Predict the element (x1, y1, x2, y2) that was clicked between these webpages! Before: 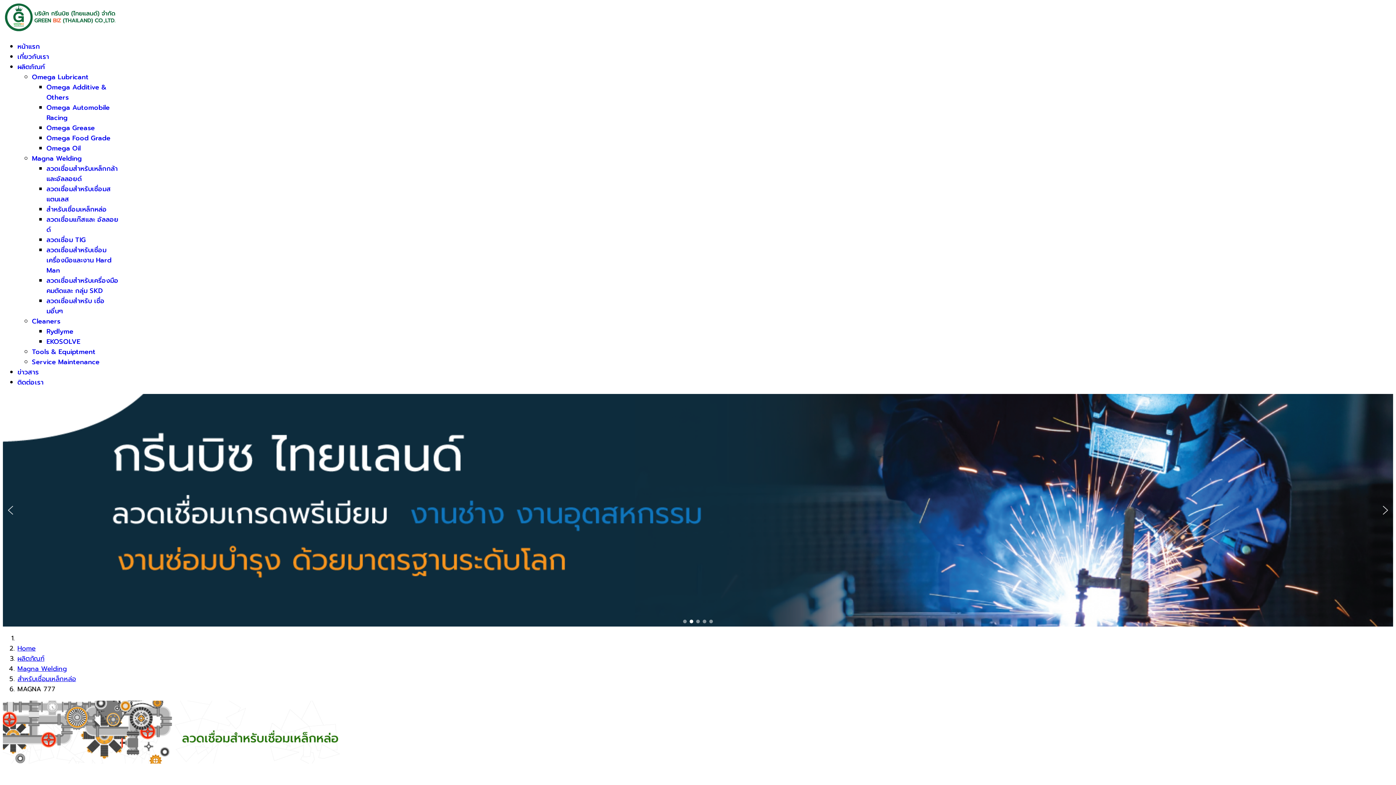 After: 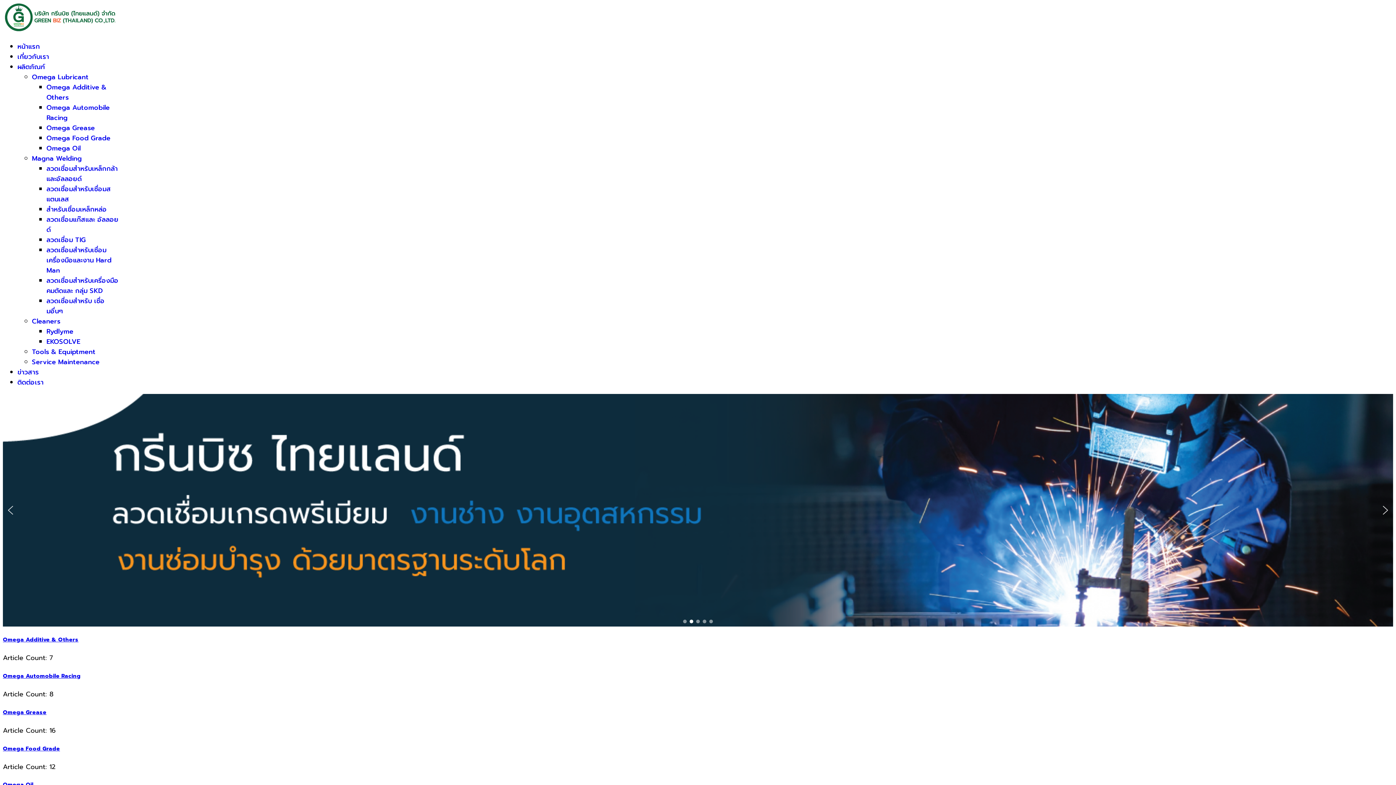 Action: label: Omega Lubricant bbox: (32, 72, 88, 82)